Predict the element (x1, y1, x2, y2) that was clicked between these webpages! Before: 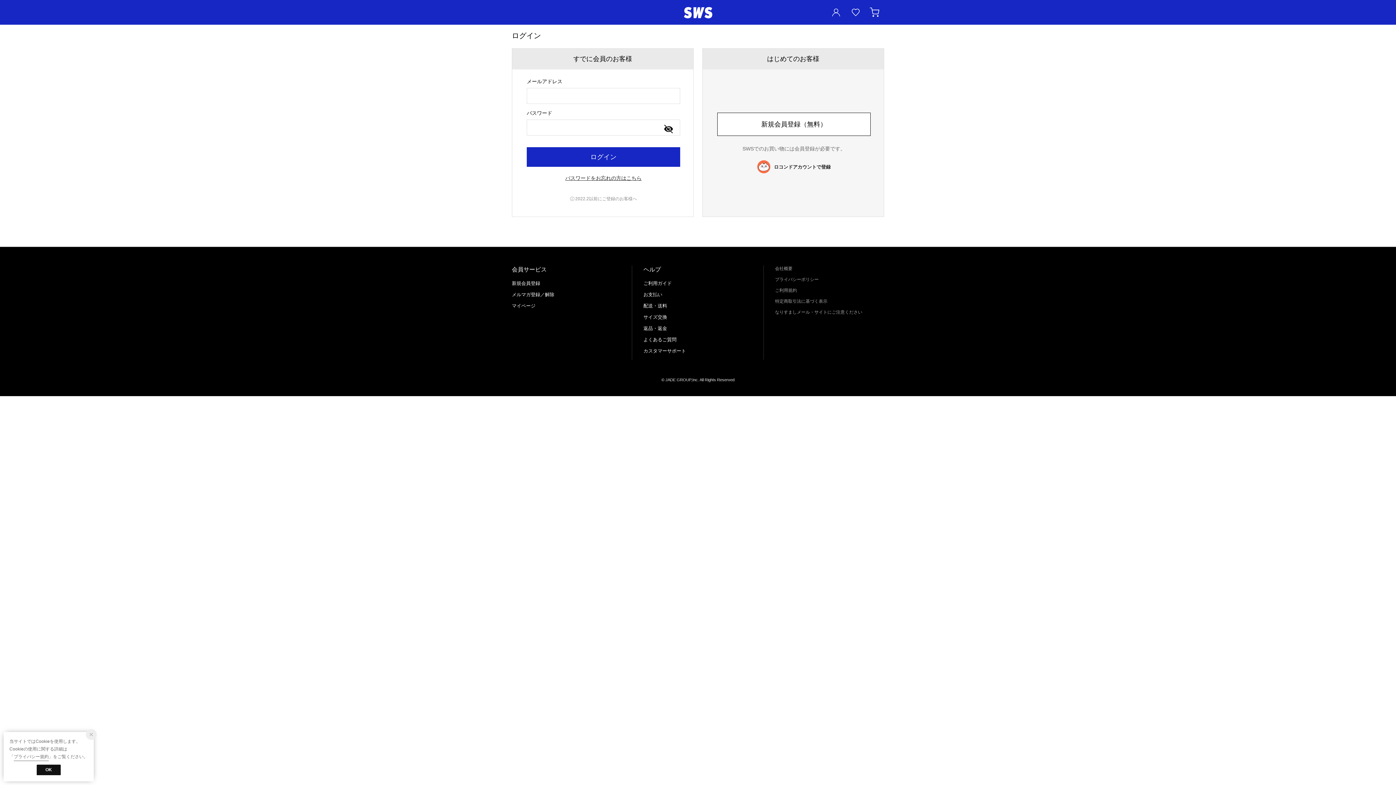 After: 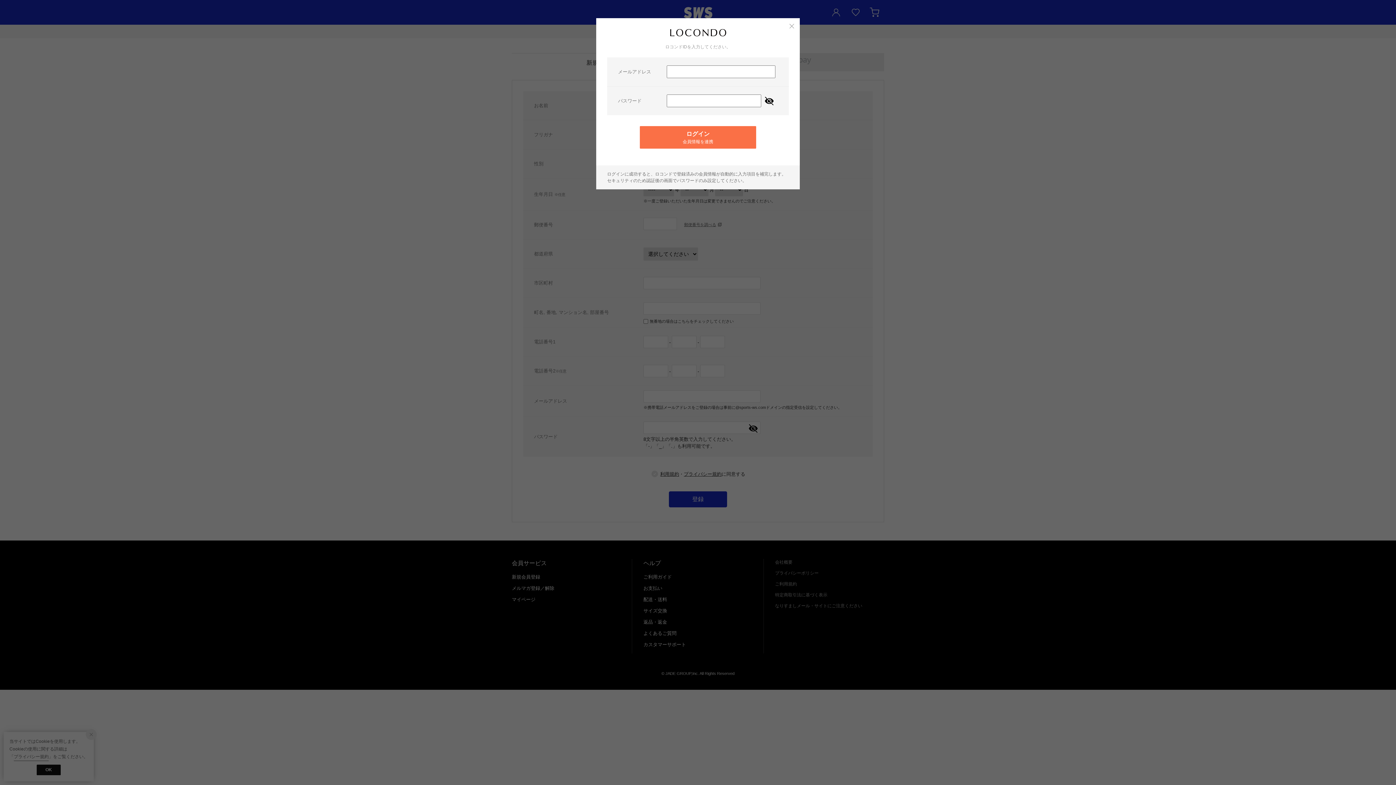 Action: label: ロコンドアカウントで登録 bbox: (757, 160, 830, 173)